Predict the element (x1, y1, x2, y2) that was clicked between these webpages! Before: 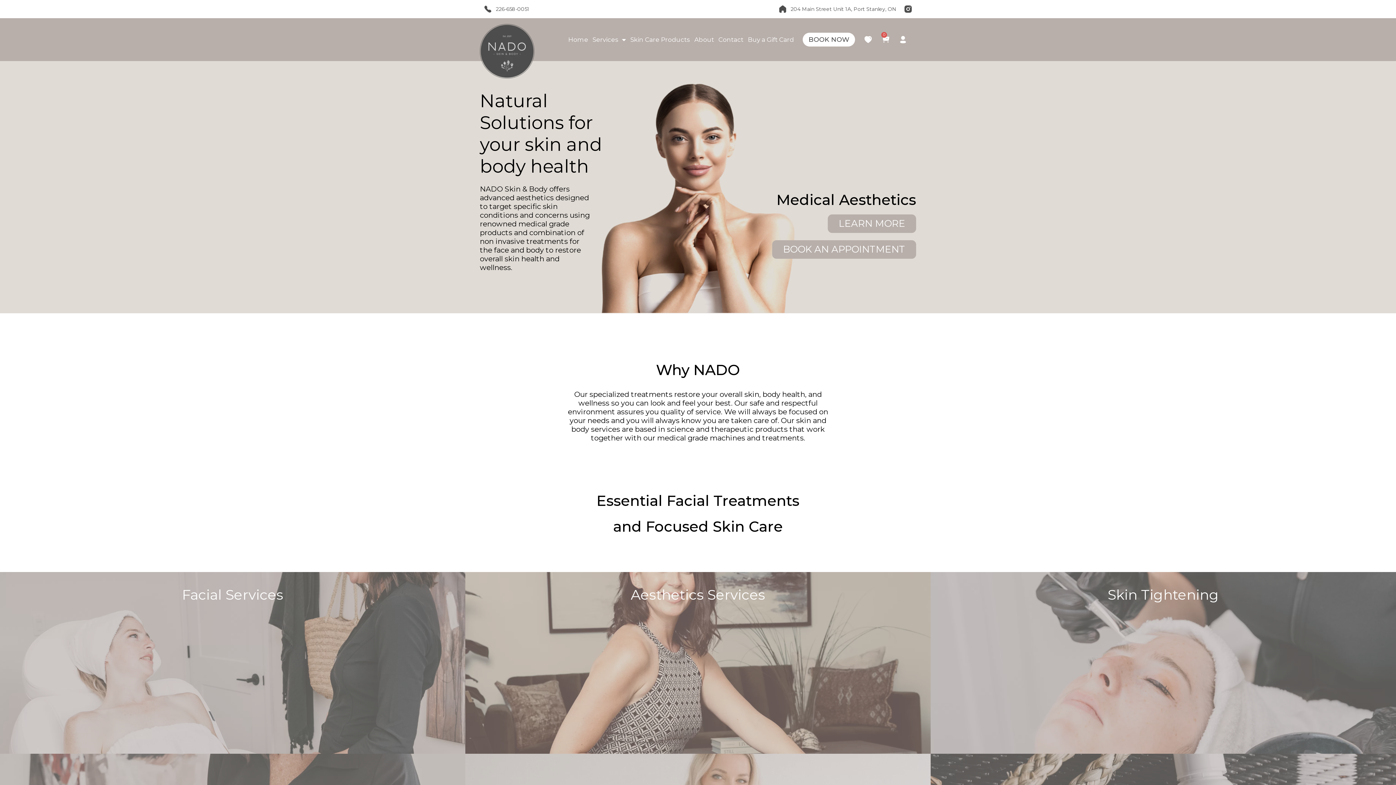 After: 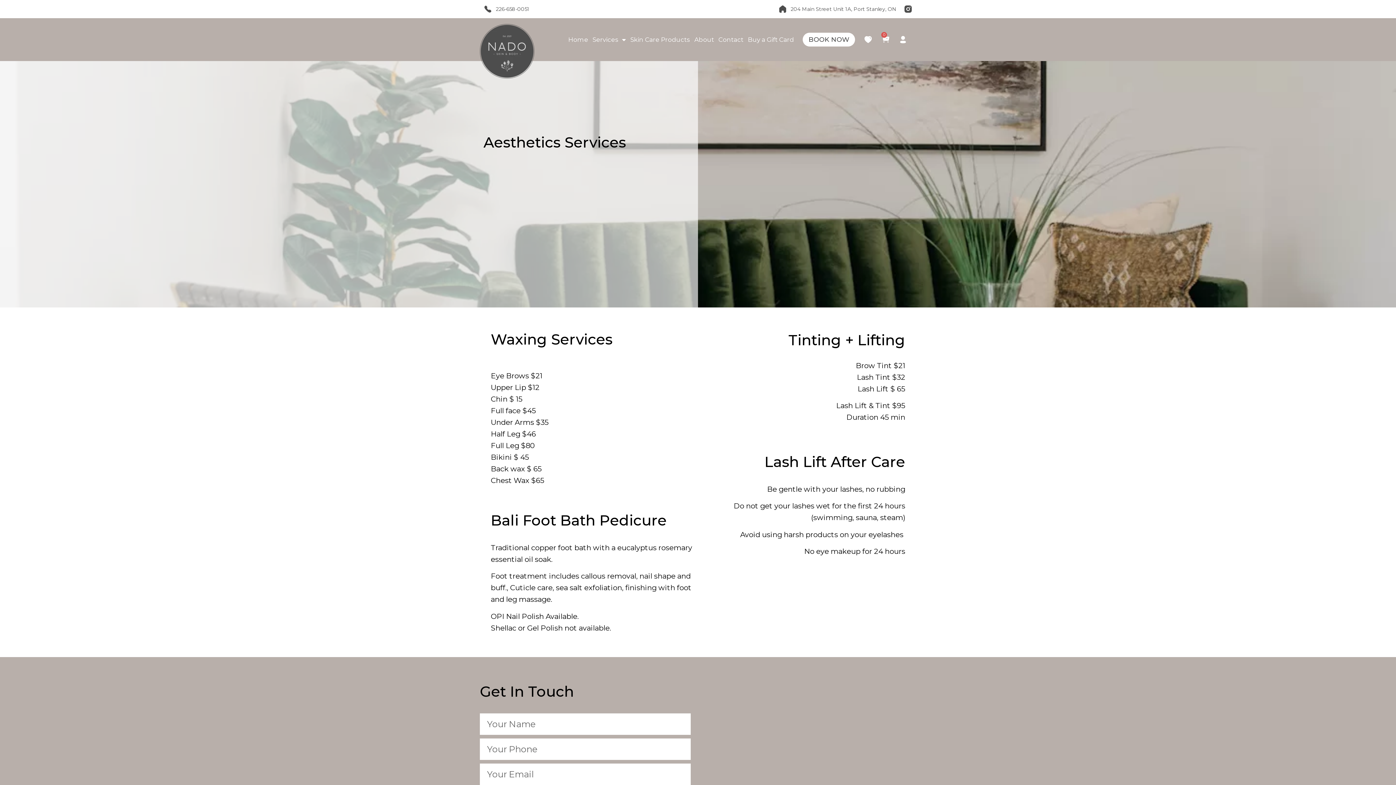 Action: label: LEARN MORE bbox: (828, 214, 916, 233)